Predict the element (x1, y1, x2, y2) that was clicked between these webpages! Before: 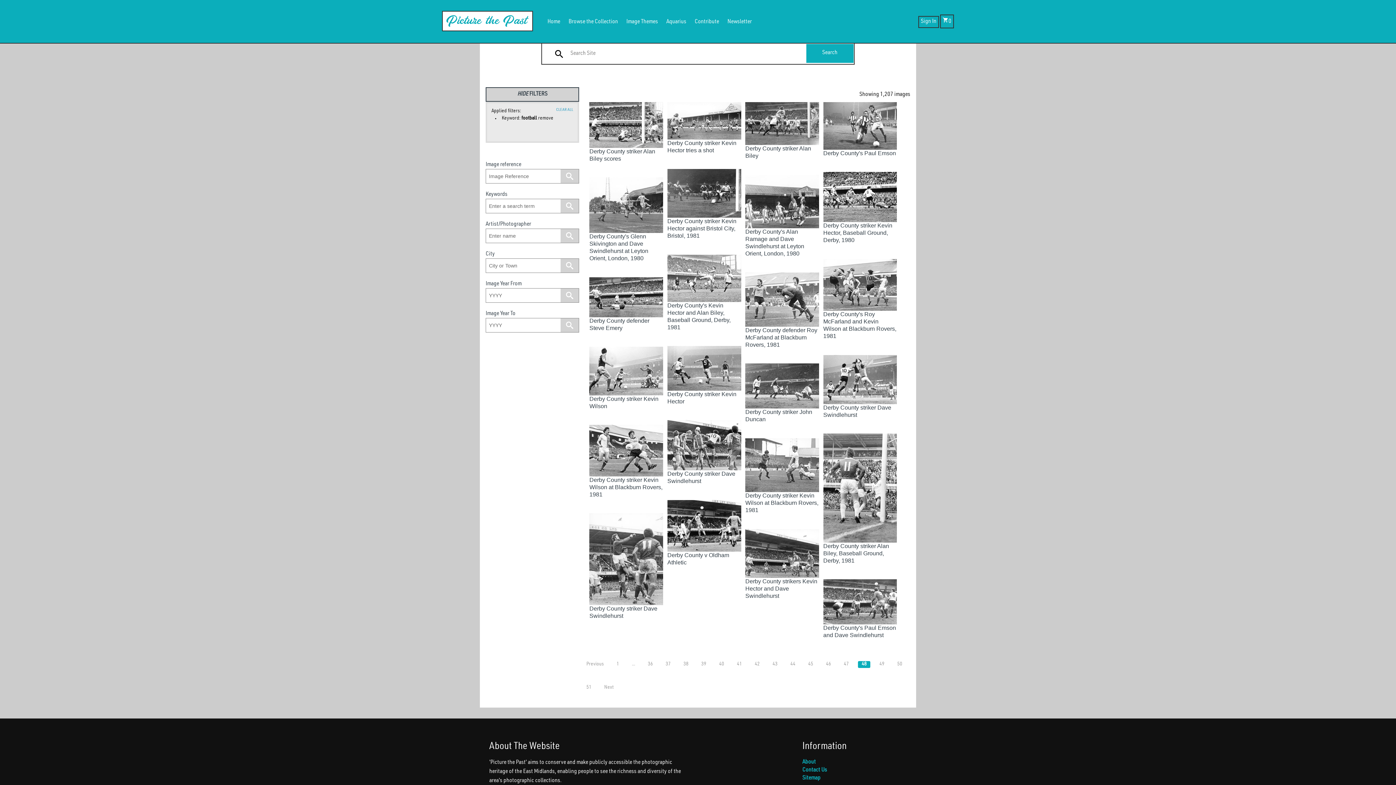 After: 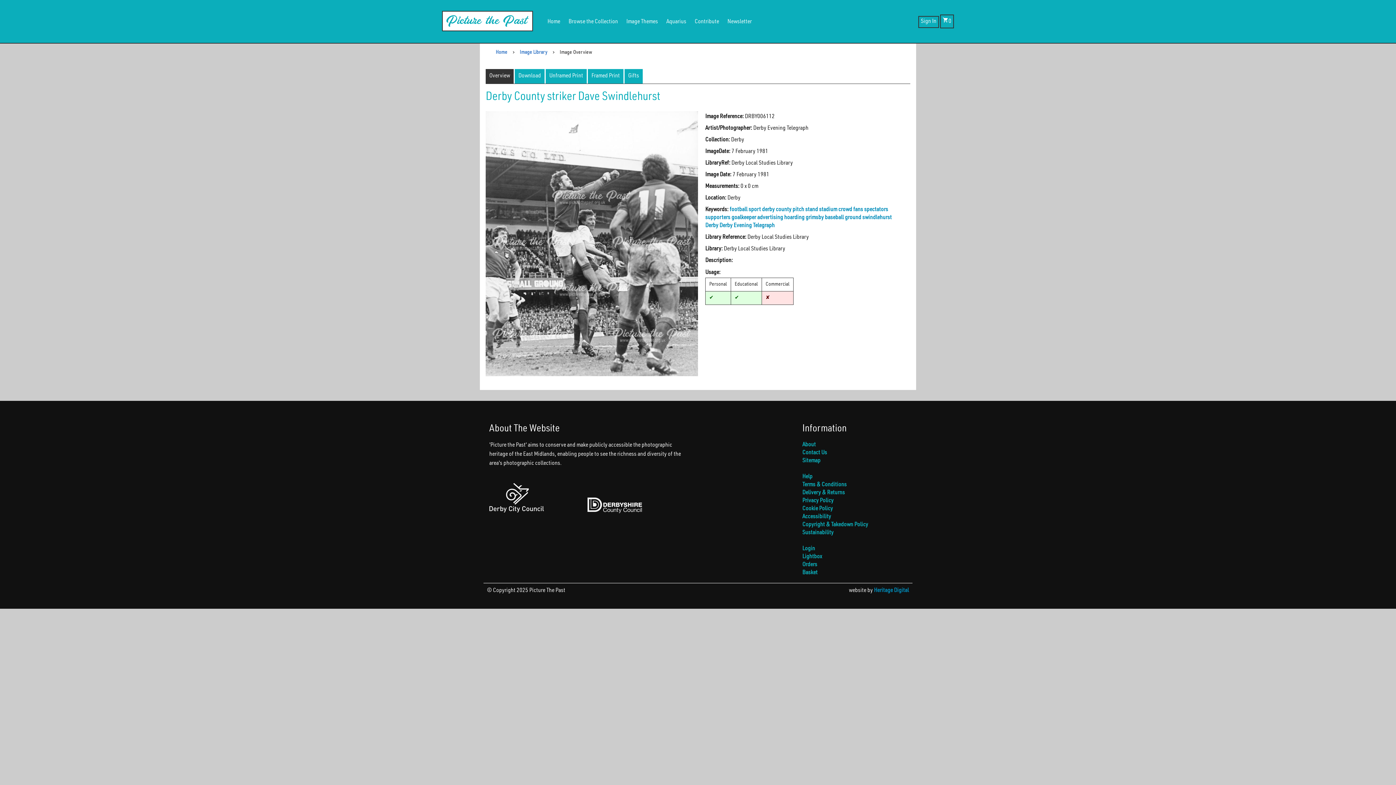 Action: label: Derby County striker Dave Swindlehurst bbox: (589, 556, 663, 620)